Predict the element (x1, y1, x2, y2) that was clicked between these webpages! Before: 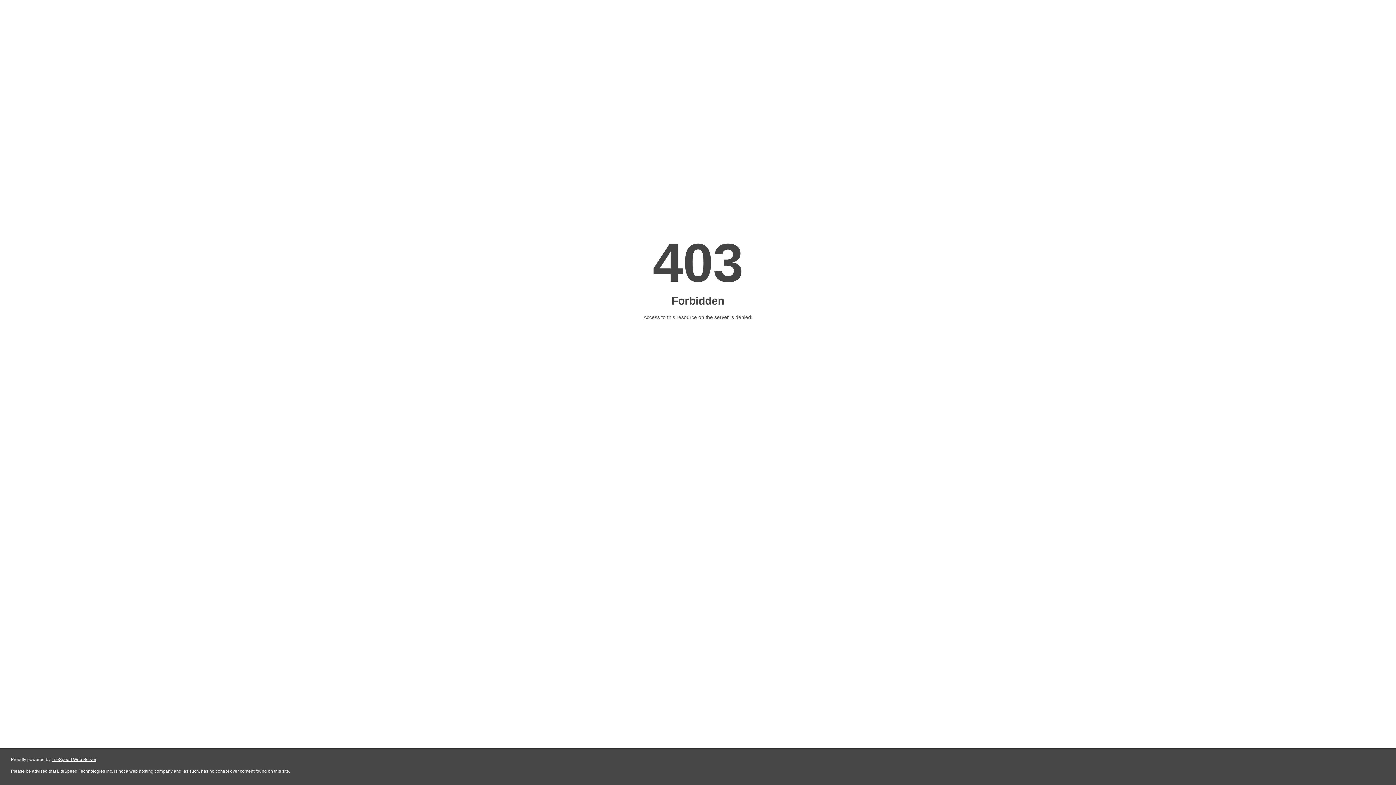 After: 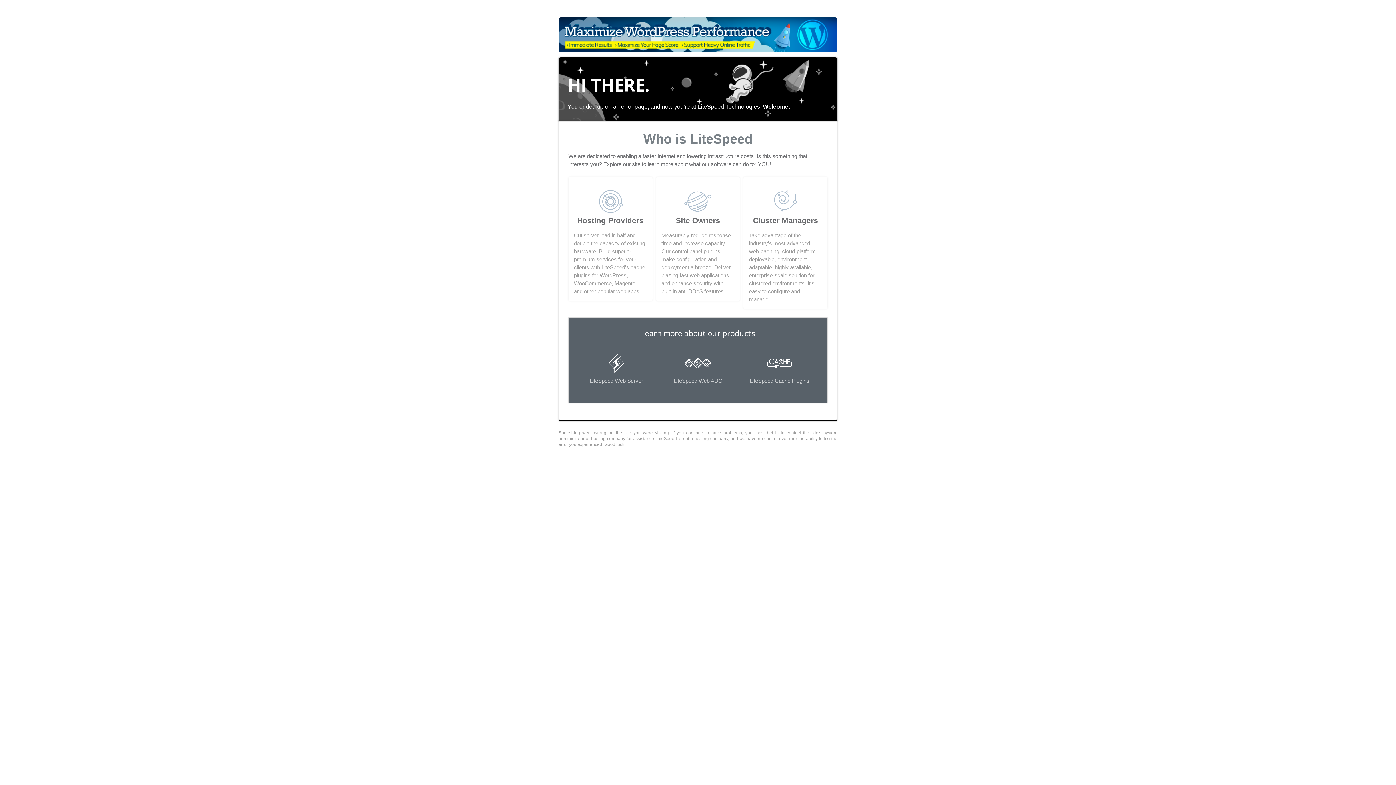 Action: bbox: (51, 757, 96, 762) label: LiteSpeed Web Server